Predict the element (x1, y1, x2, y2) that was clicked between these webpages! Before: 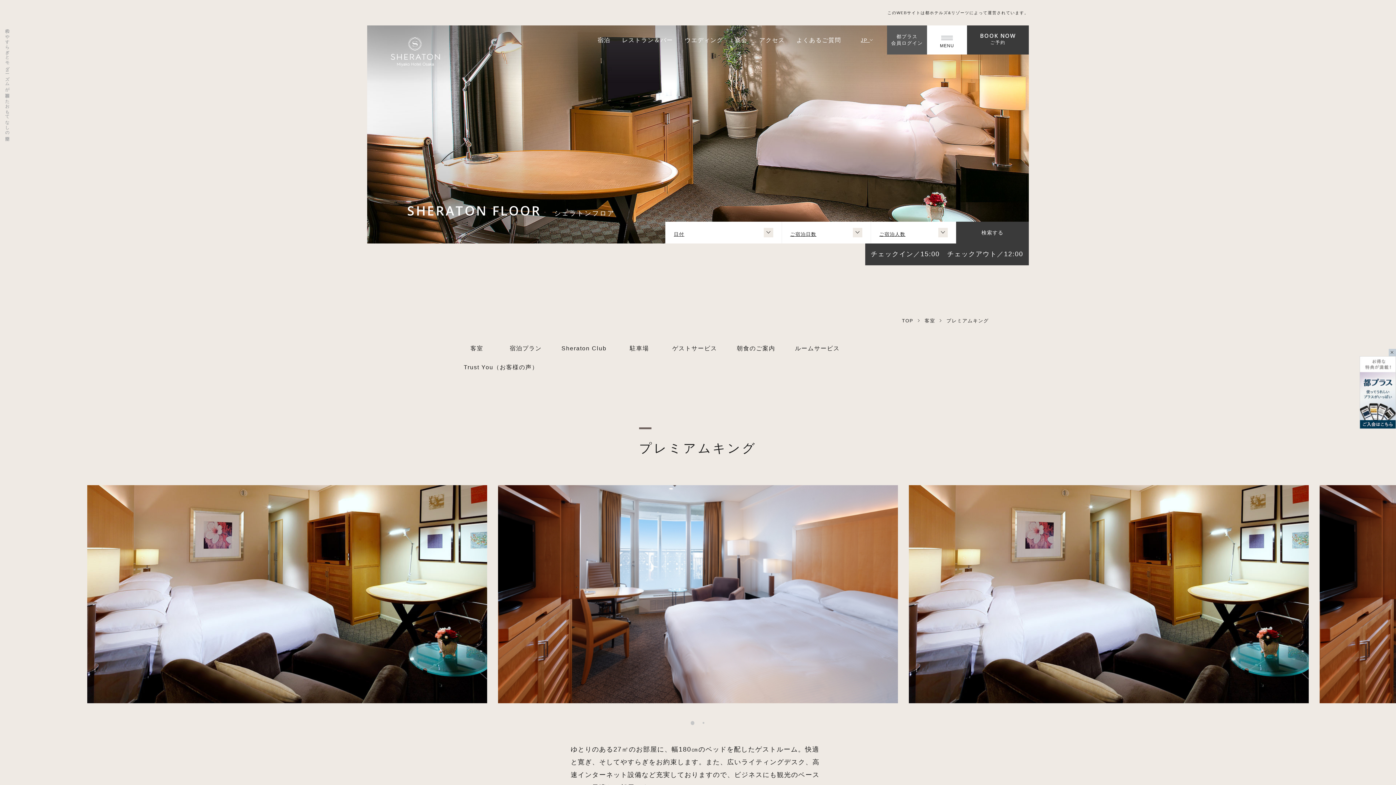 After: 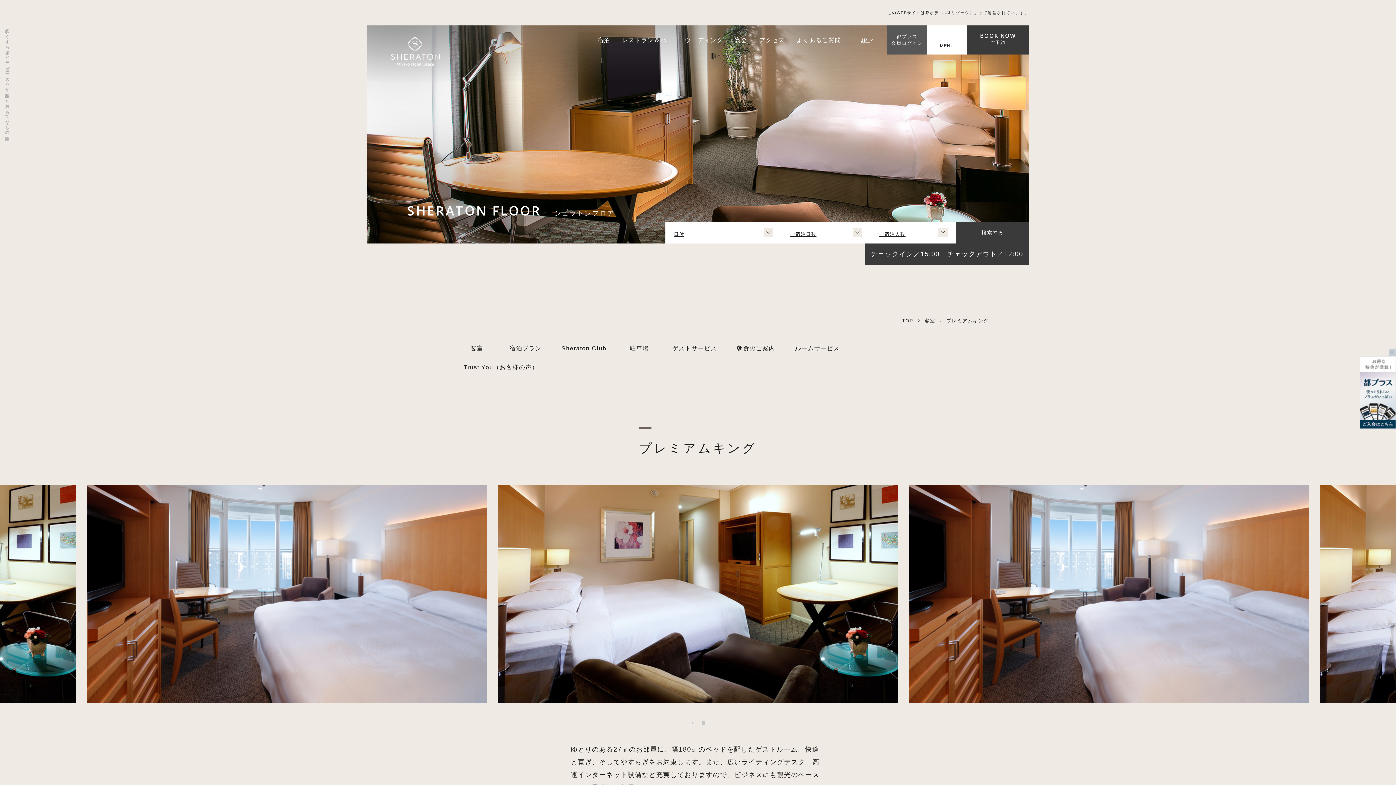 Action: bbox: (679, 29, 729, 50) label: ウエディング